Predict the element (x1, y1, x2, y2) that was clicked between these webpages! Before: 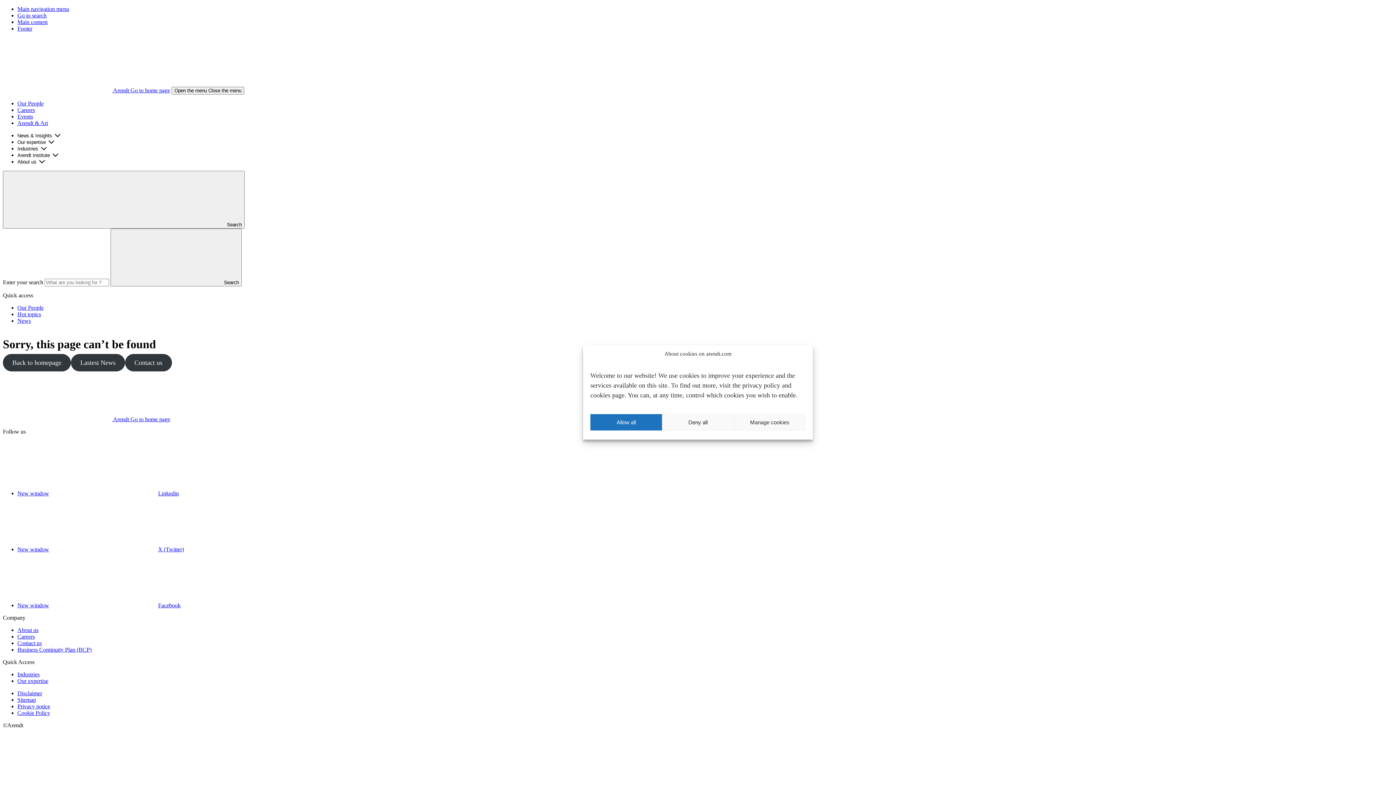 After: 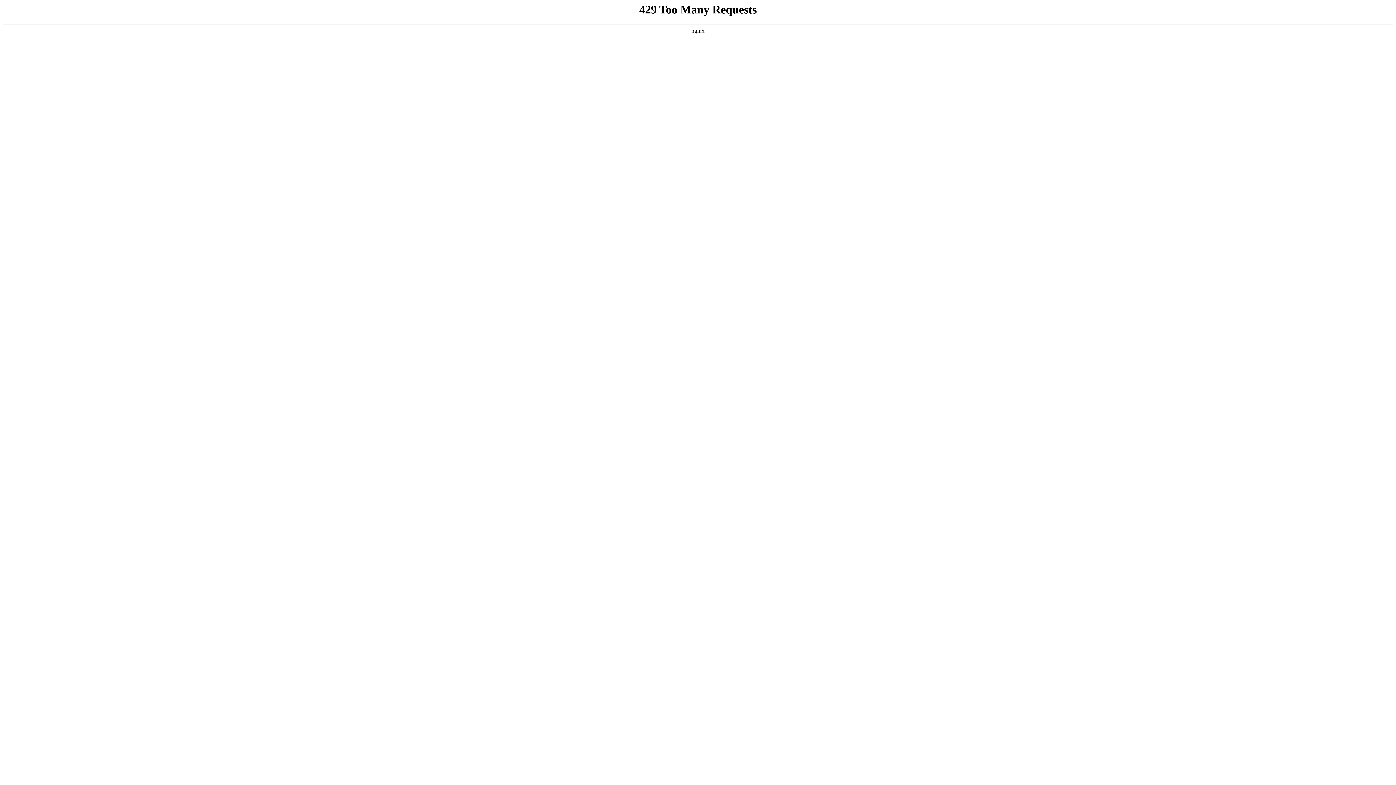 Action: bbox: (17, 690, 42, 696) label: Disclaimer